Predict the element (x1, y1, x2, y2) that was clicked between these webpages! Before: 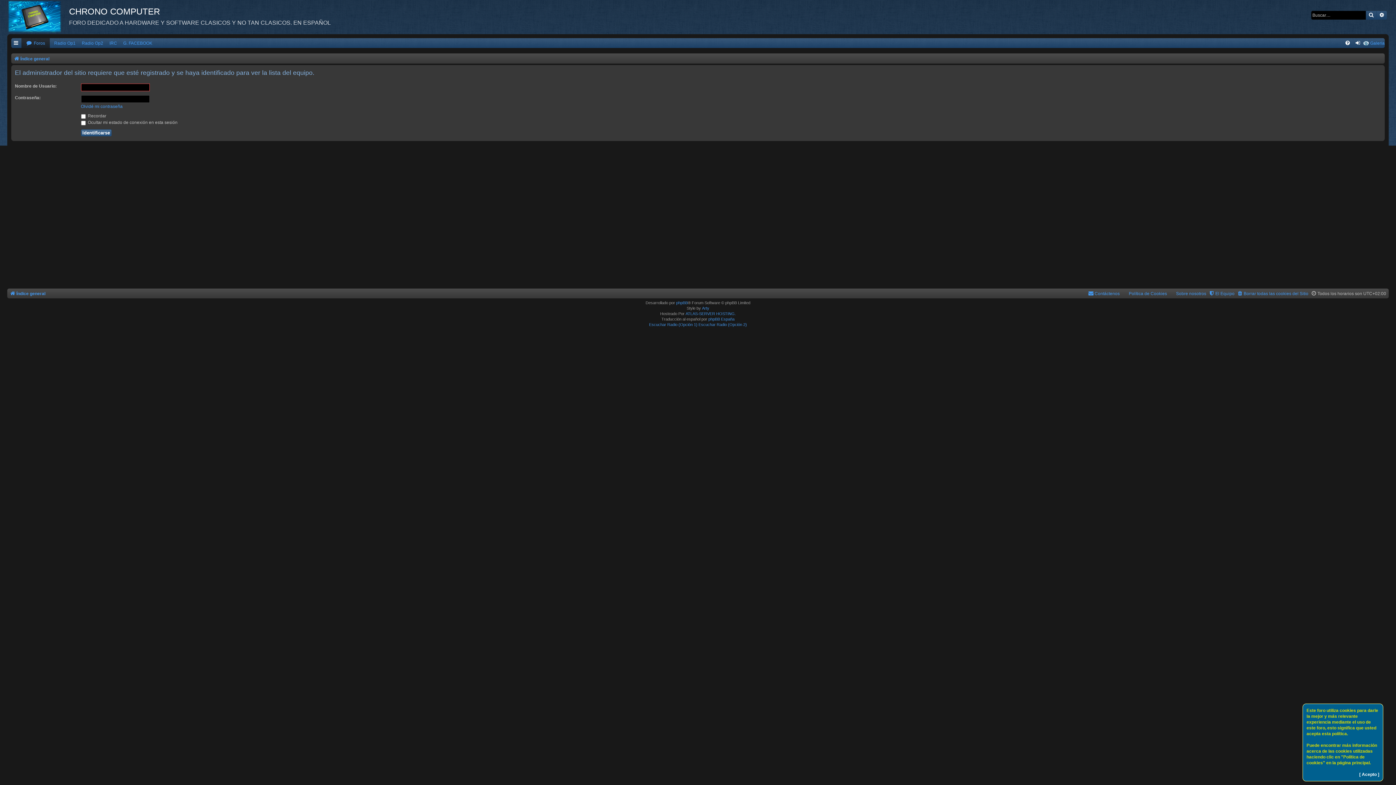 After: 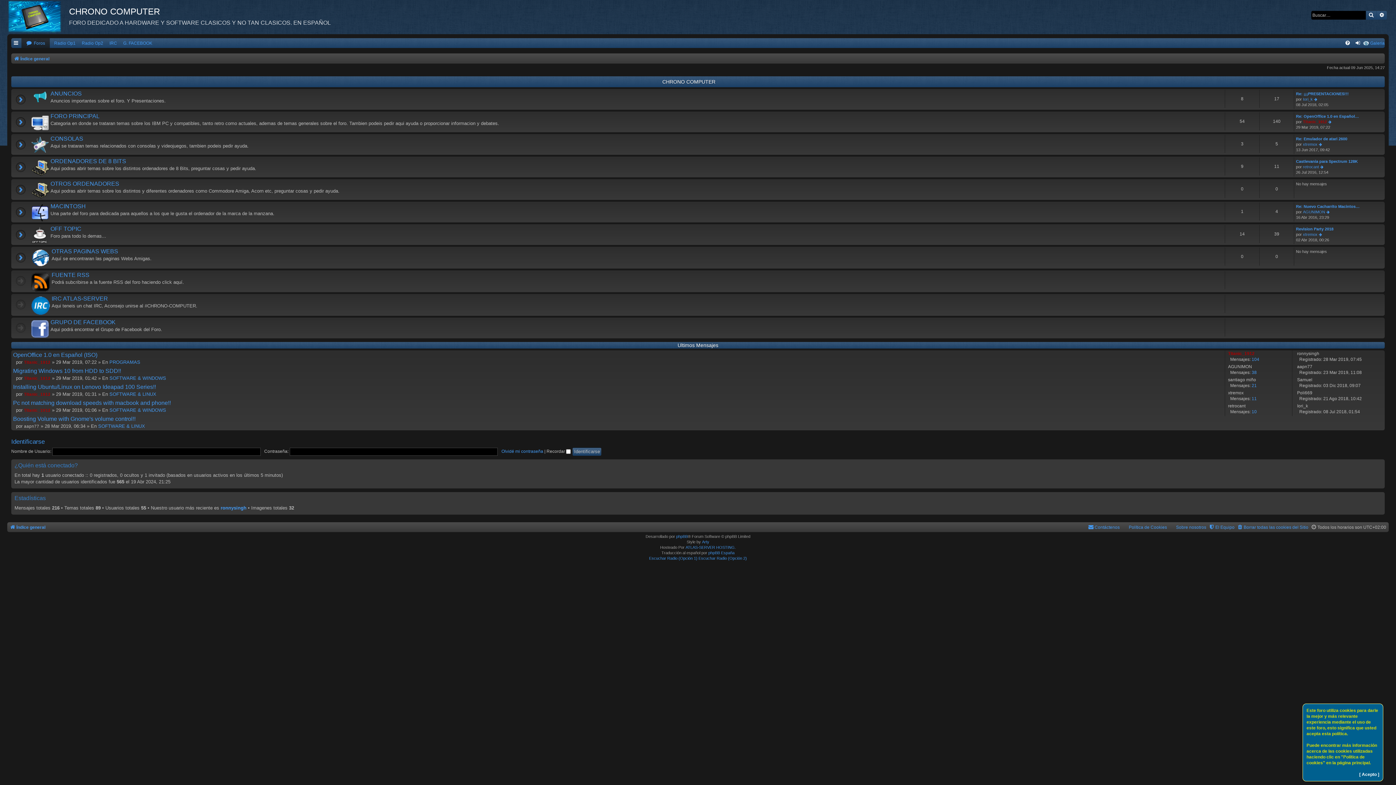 Action: label: Índice general bbox: (13, 54, 49, 63)